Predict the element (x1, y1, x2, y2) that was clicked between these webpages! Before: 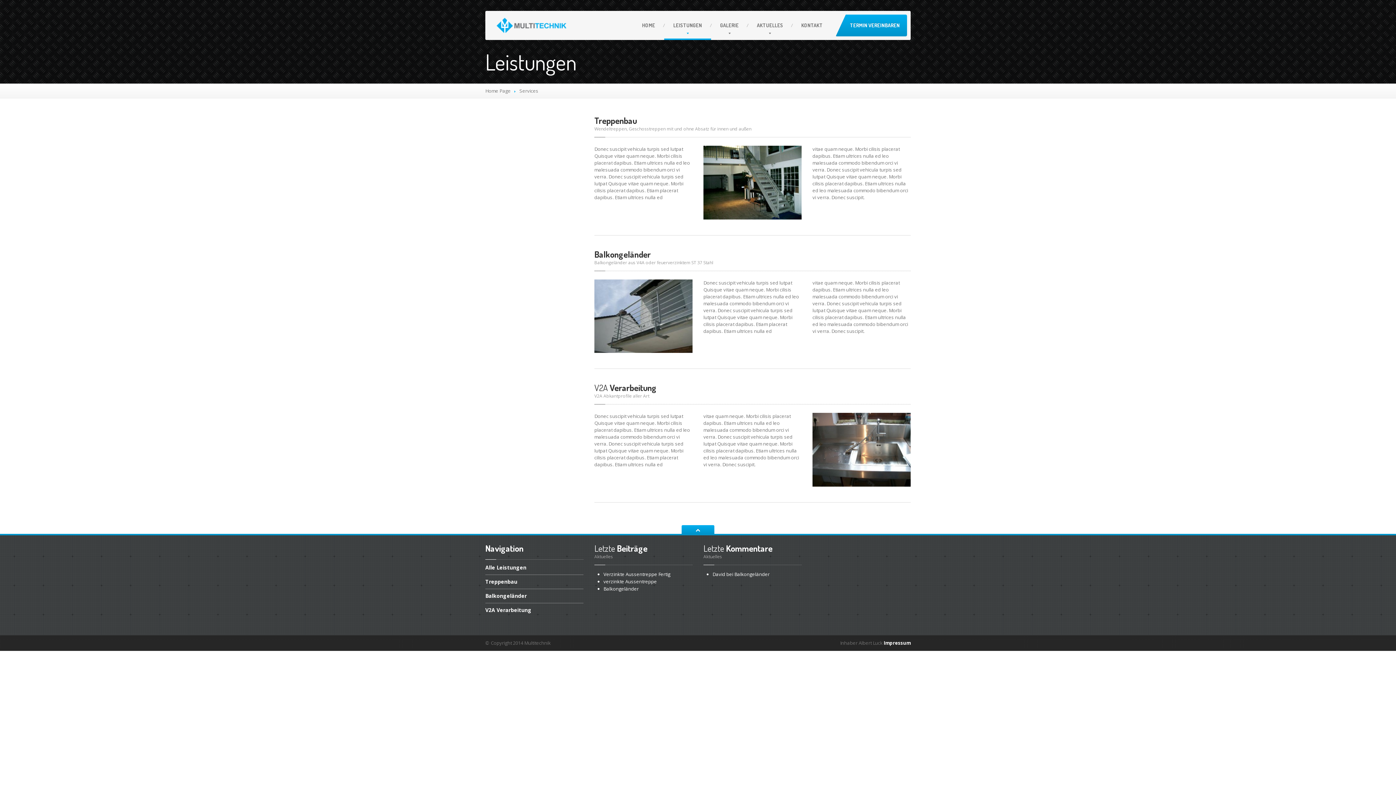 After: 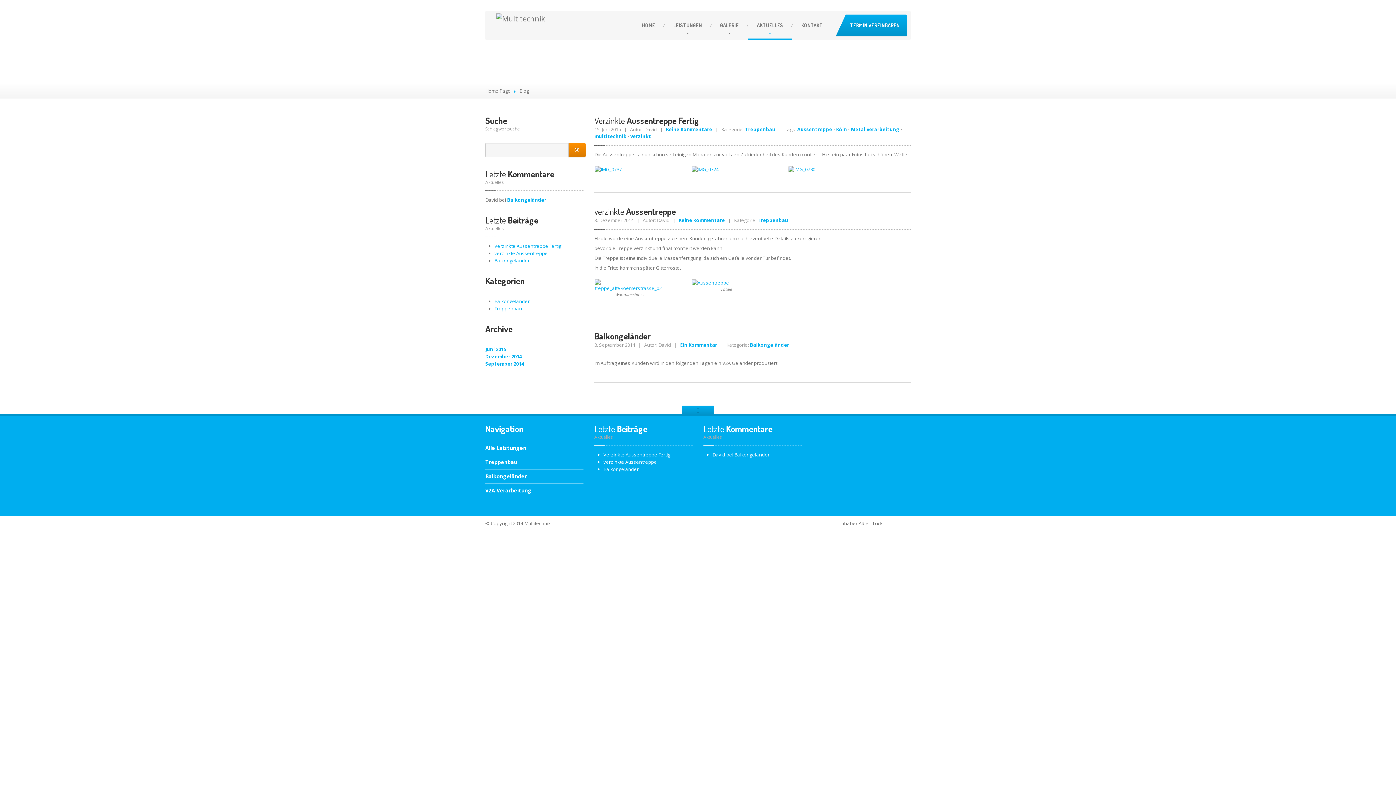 Action: label: AKTUELLES bbox: (748, 10, 792, 40)